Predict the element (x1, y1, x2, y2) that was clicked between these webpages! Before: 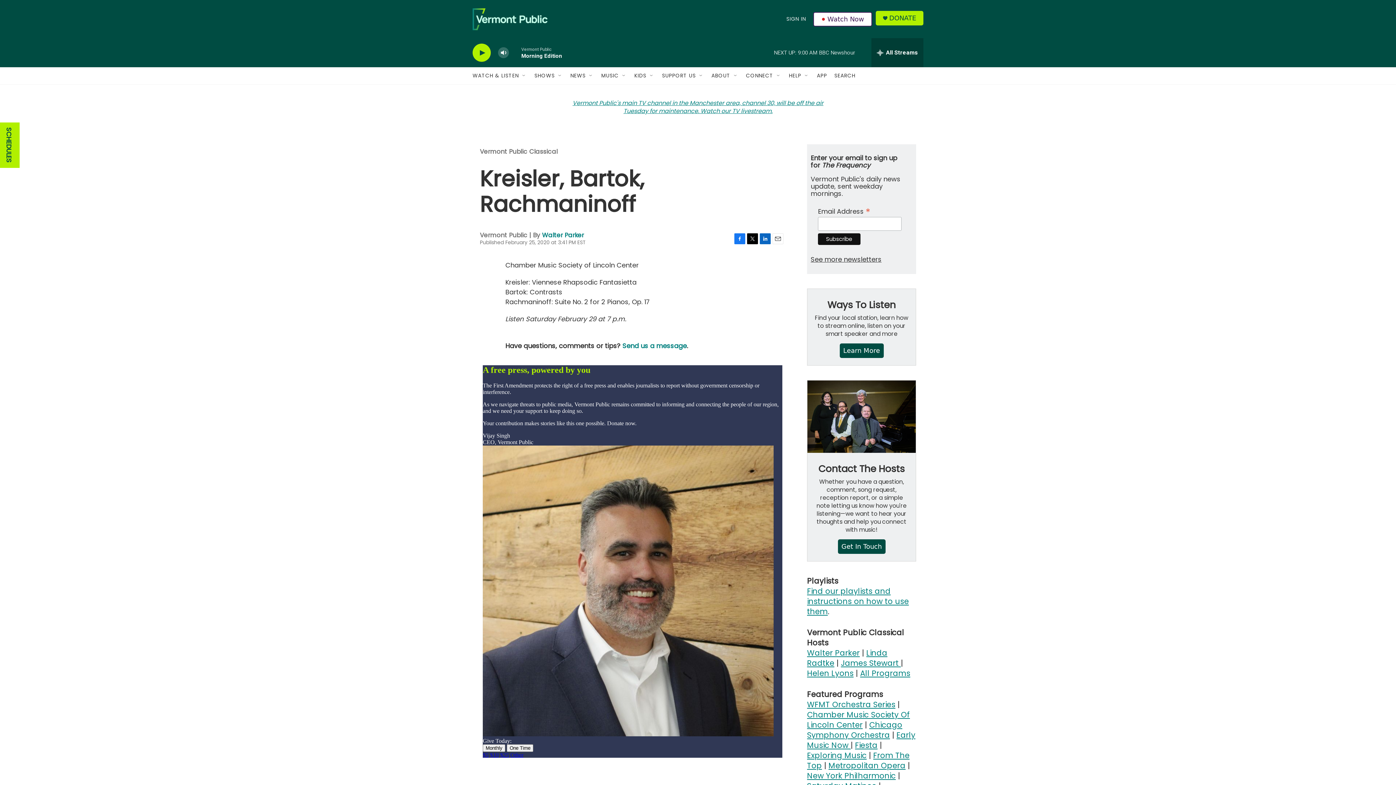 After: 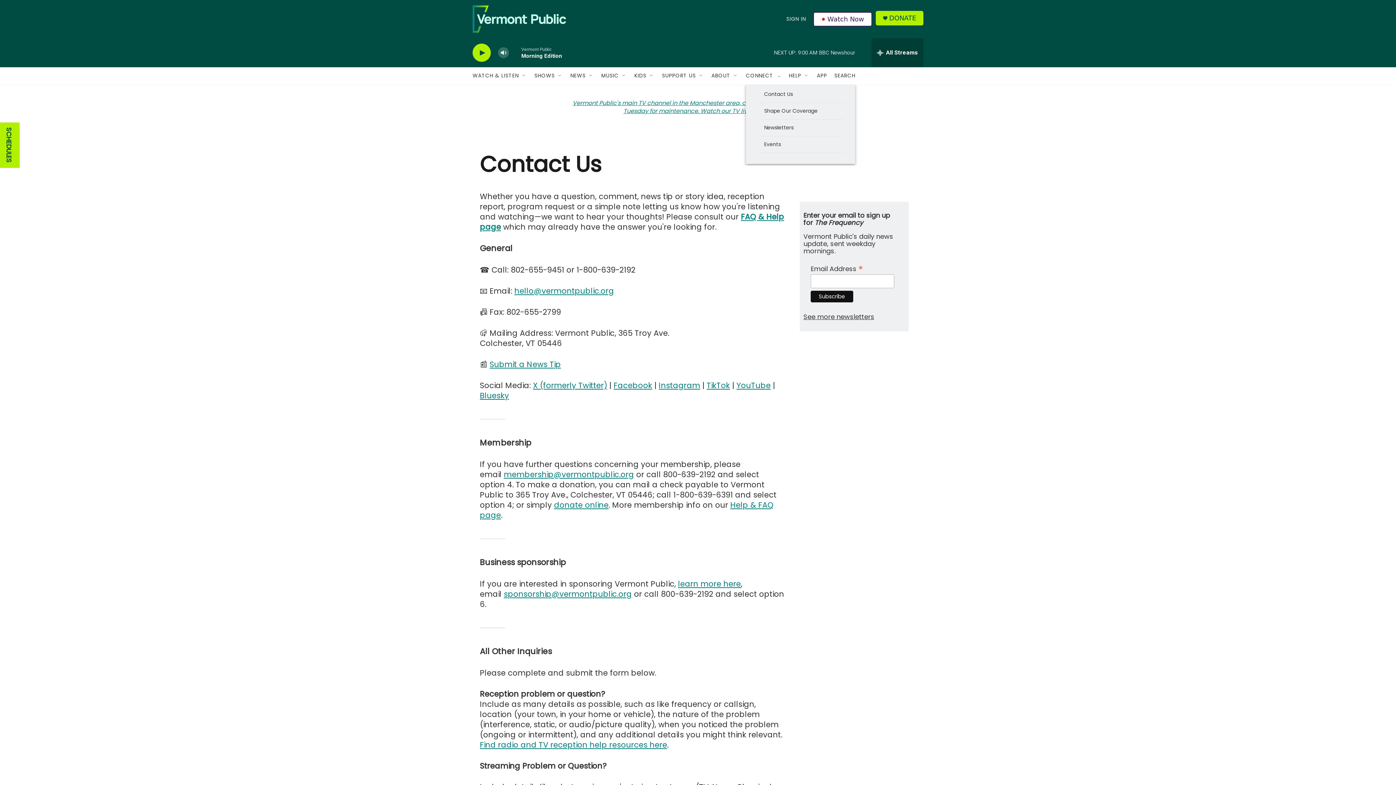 Action: bbox: (746, 67, 773, 84) label: CONNECT